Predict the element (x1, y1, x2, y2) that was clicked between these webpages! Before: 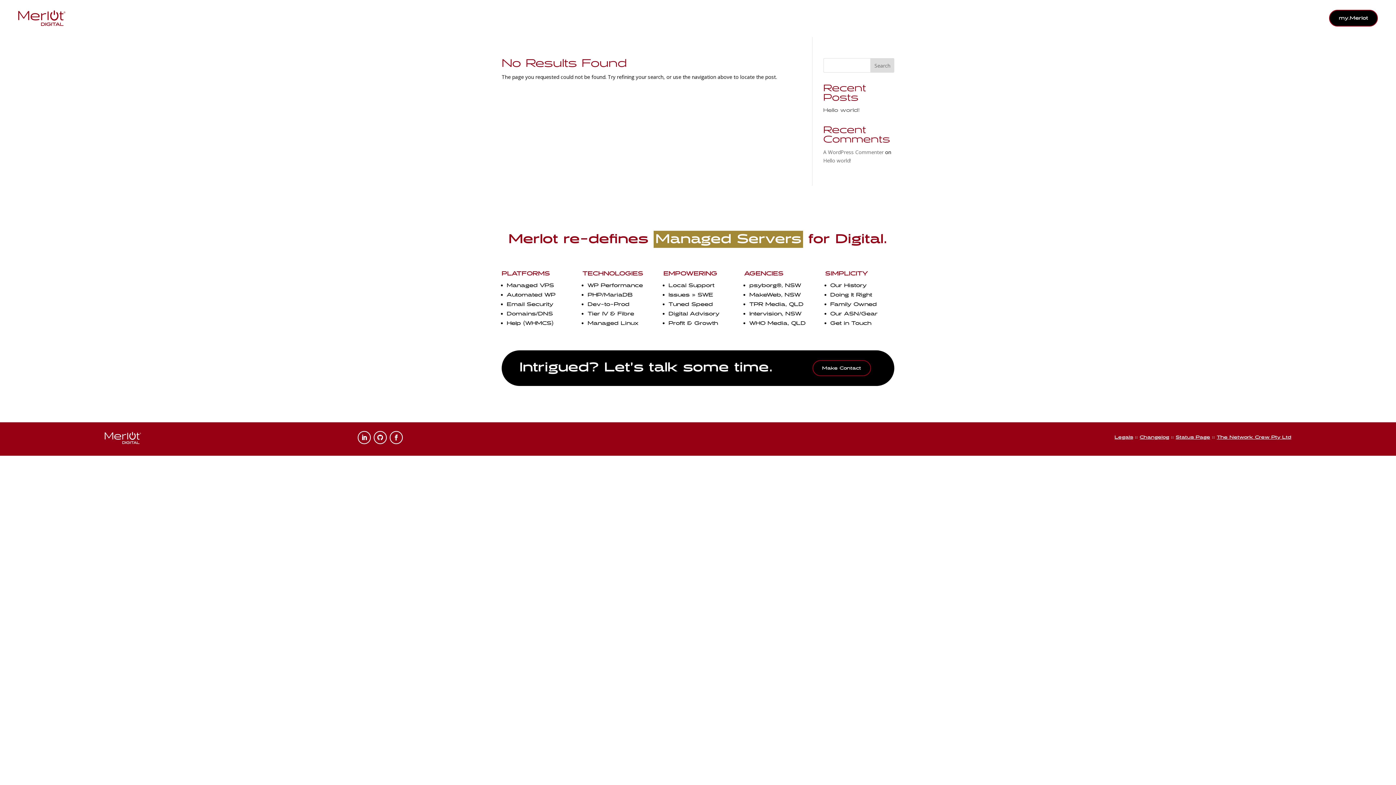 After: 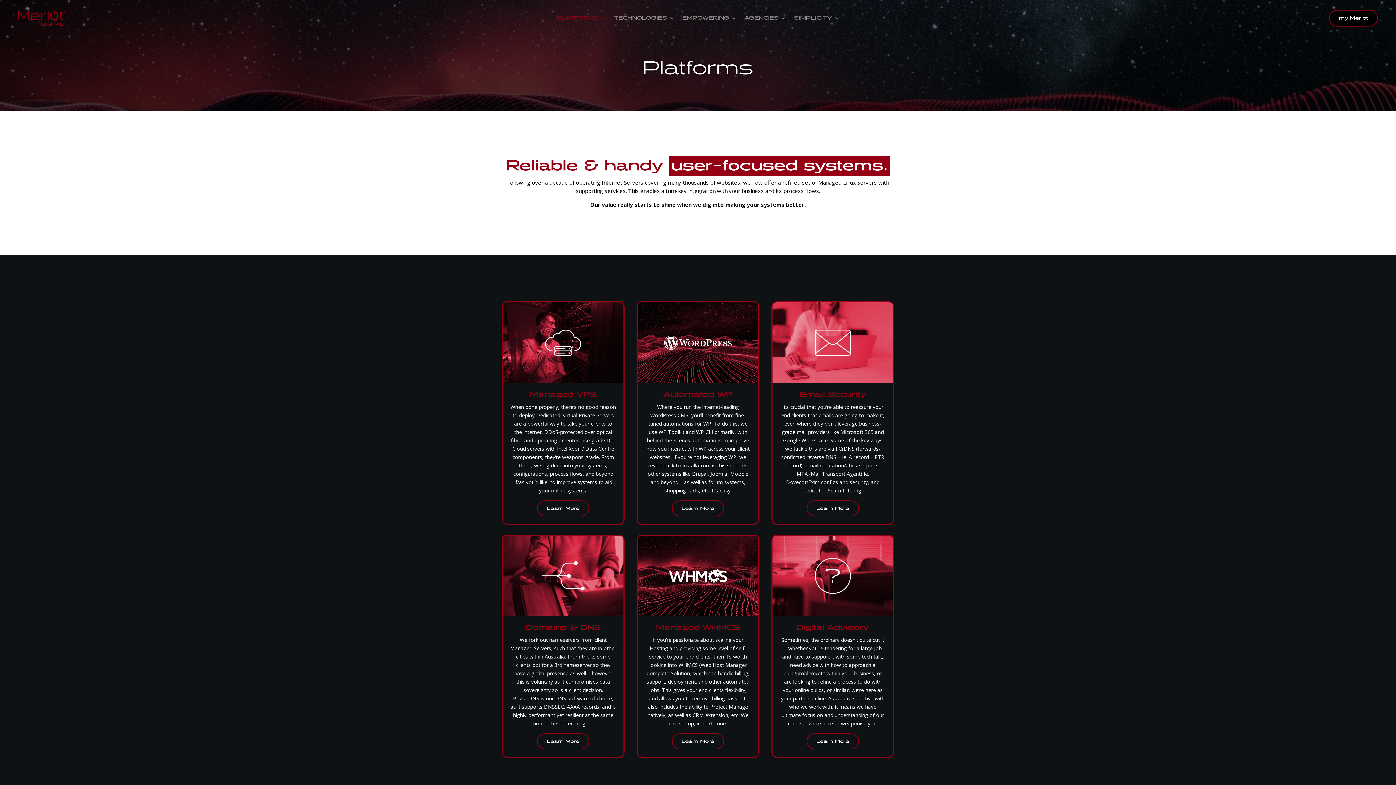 Action: bbox: (556, 15, 606, 23) label: PLATFORMS